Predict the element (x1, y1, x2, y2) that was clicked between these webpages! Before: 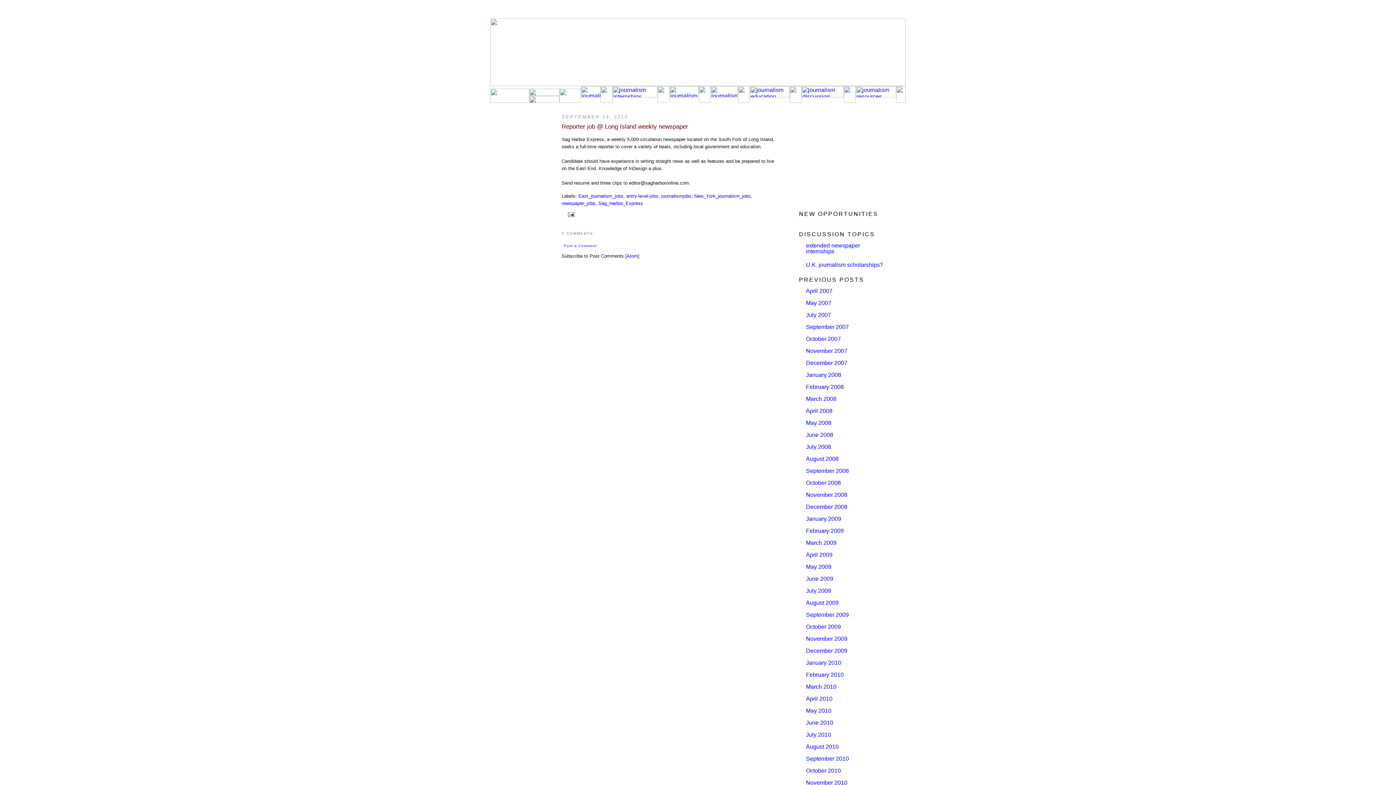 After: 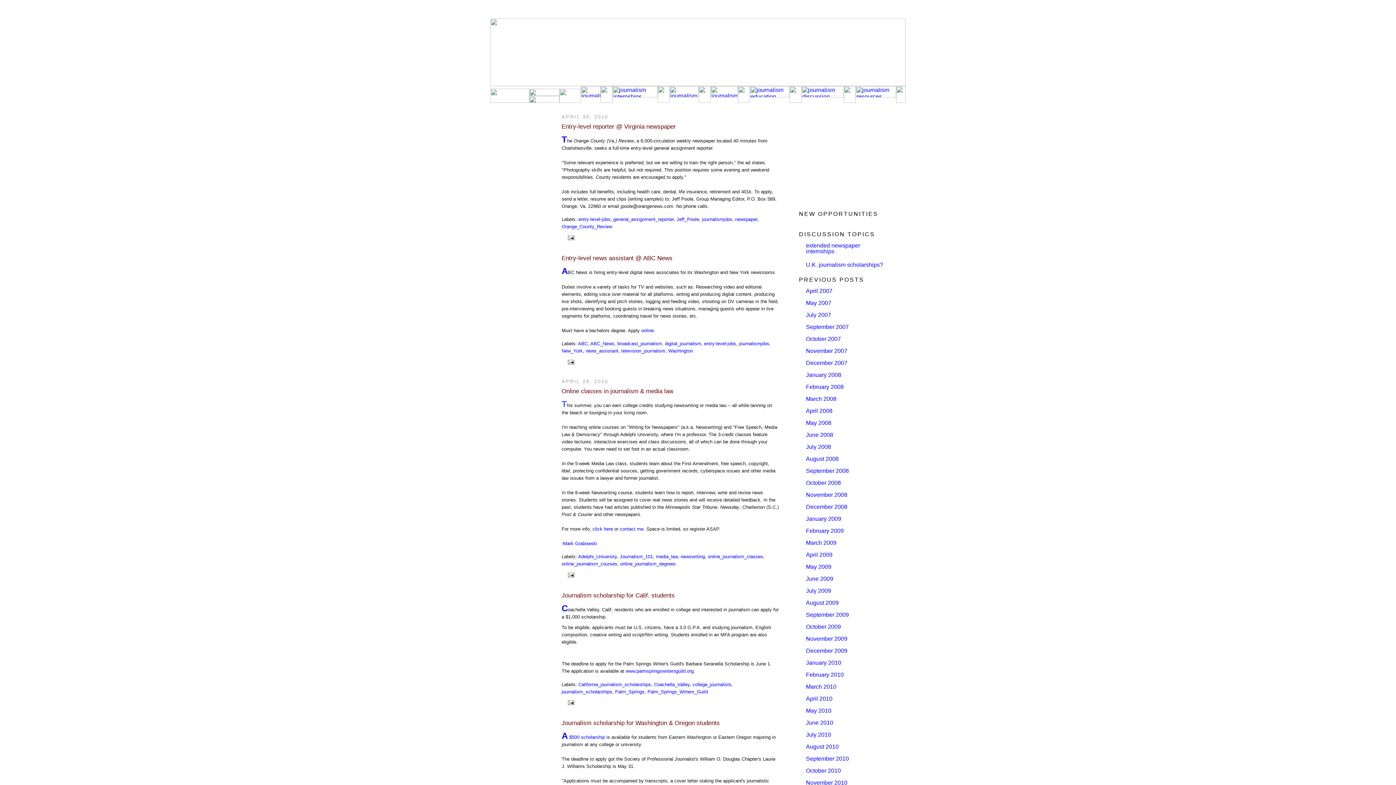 Action: label: April 2010 bbox: (806, 696, 832, 702)